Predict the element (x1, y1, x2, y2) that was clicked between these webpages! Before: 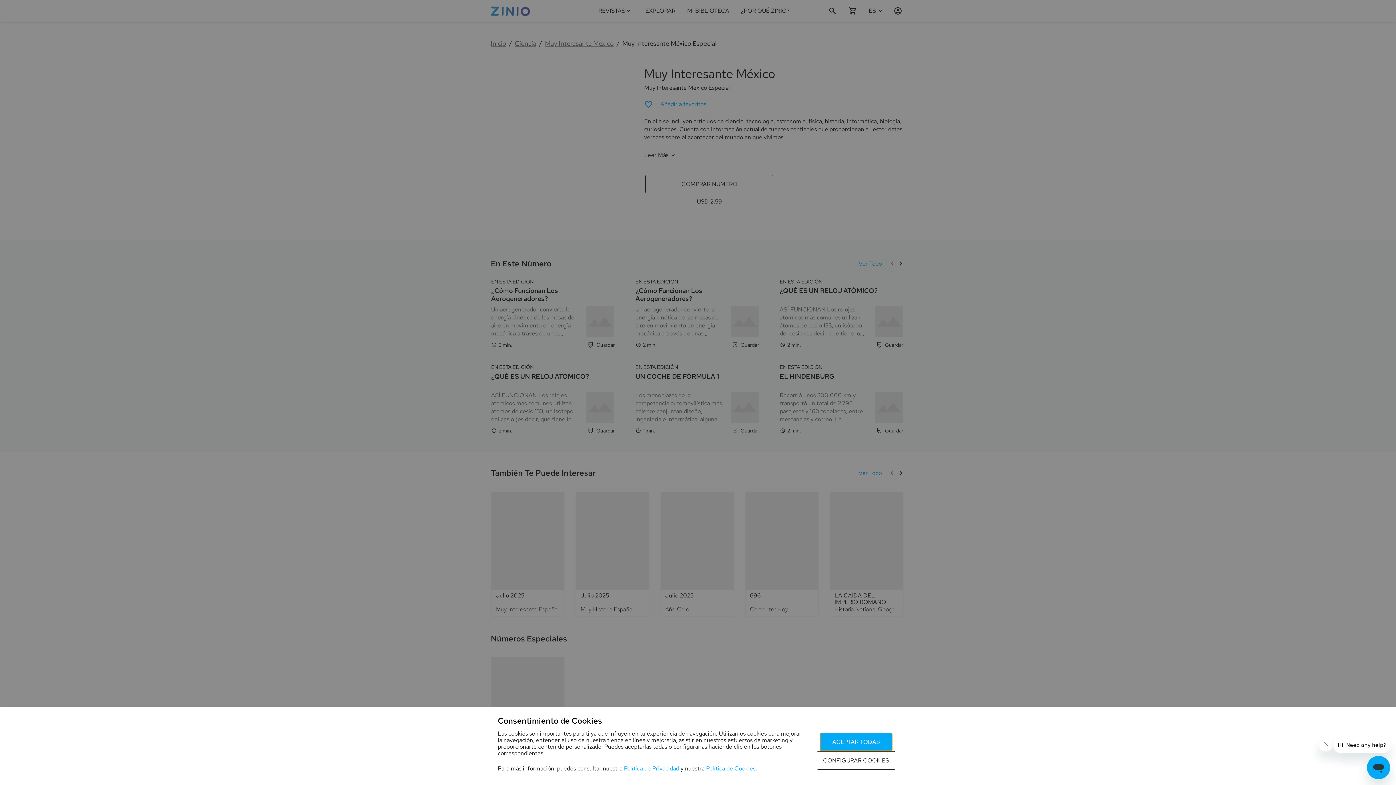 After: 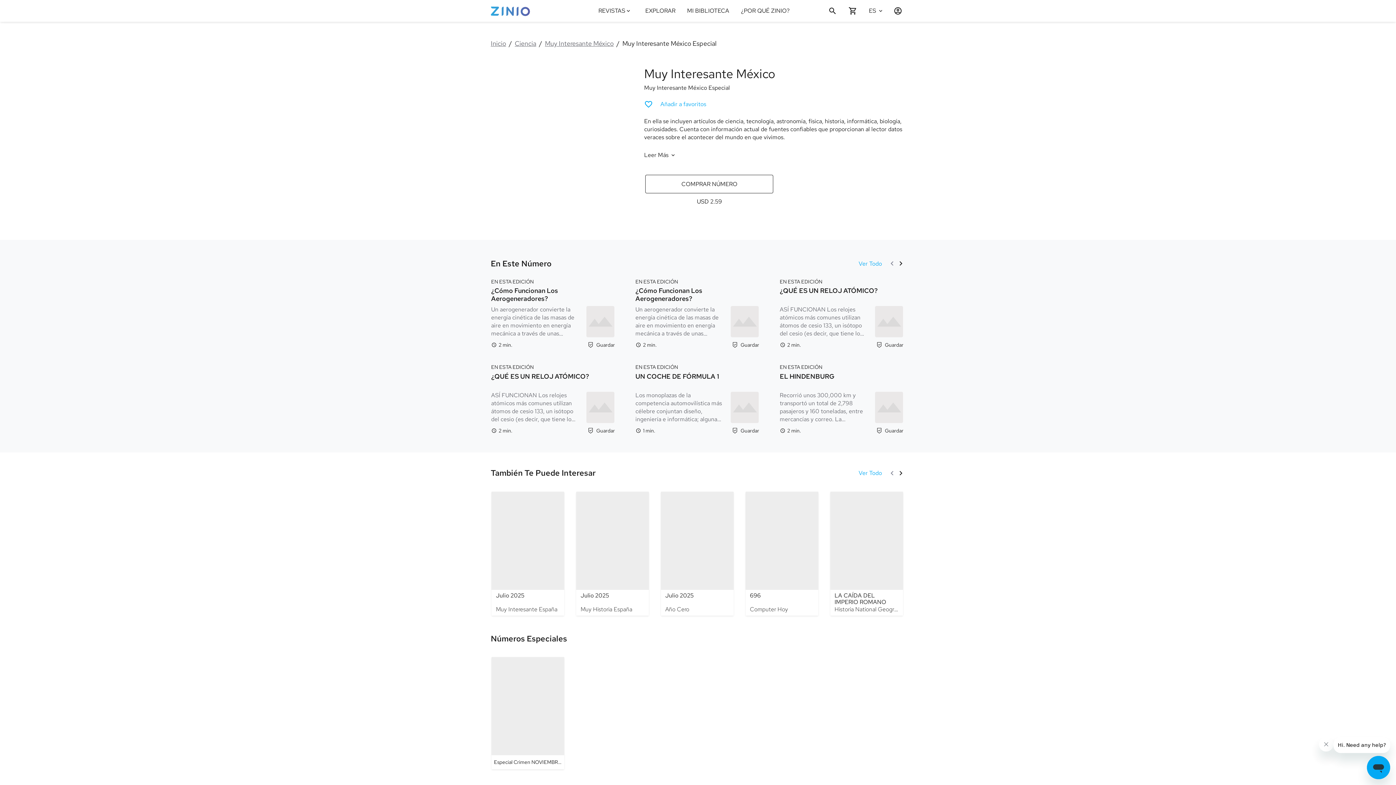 Action: label: ACEPTAR TODAS bbox: (819, 733, 892, 751)